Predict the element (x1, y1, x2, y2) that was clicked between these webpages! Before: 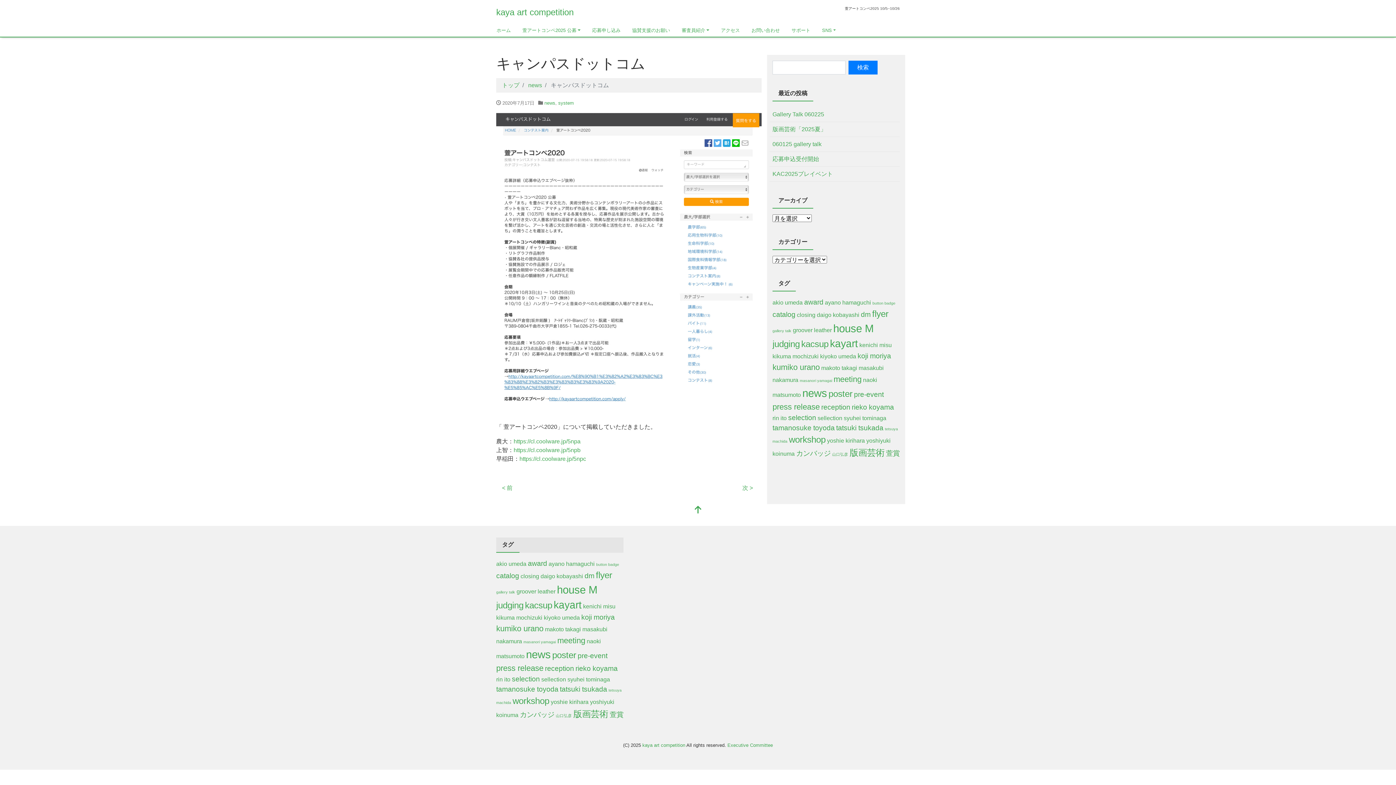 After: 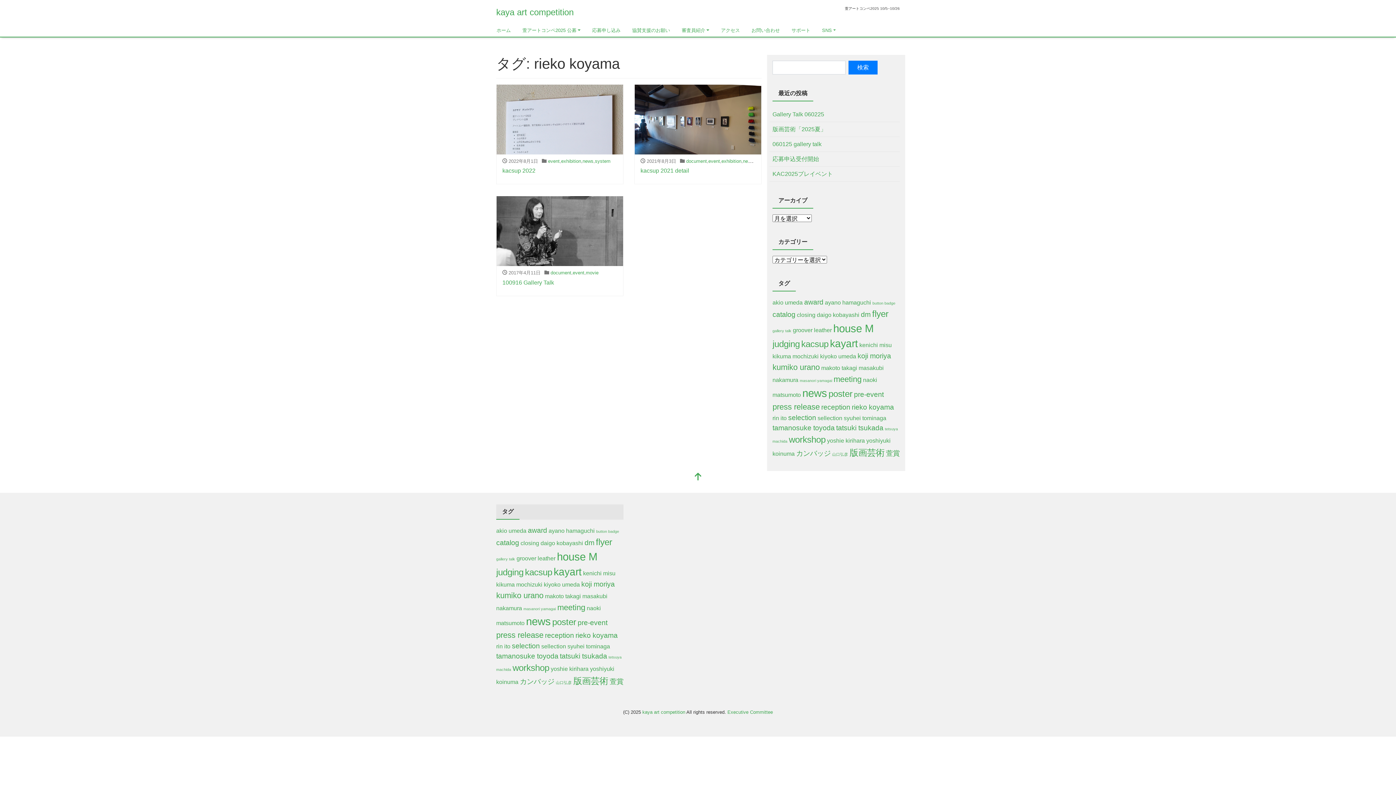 Action: label: rieko koyama (3個の項目) bbox: (575, 665, 617, 672)